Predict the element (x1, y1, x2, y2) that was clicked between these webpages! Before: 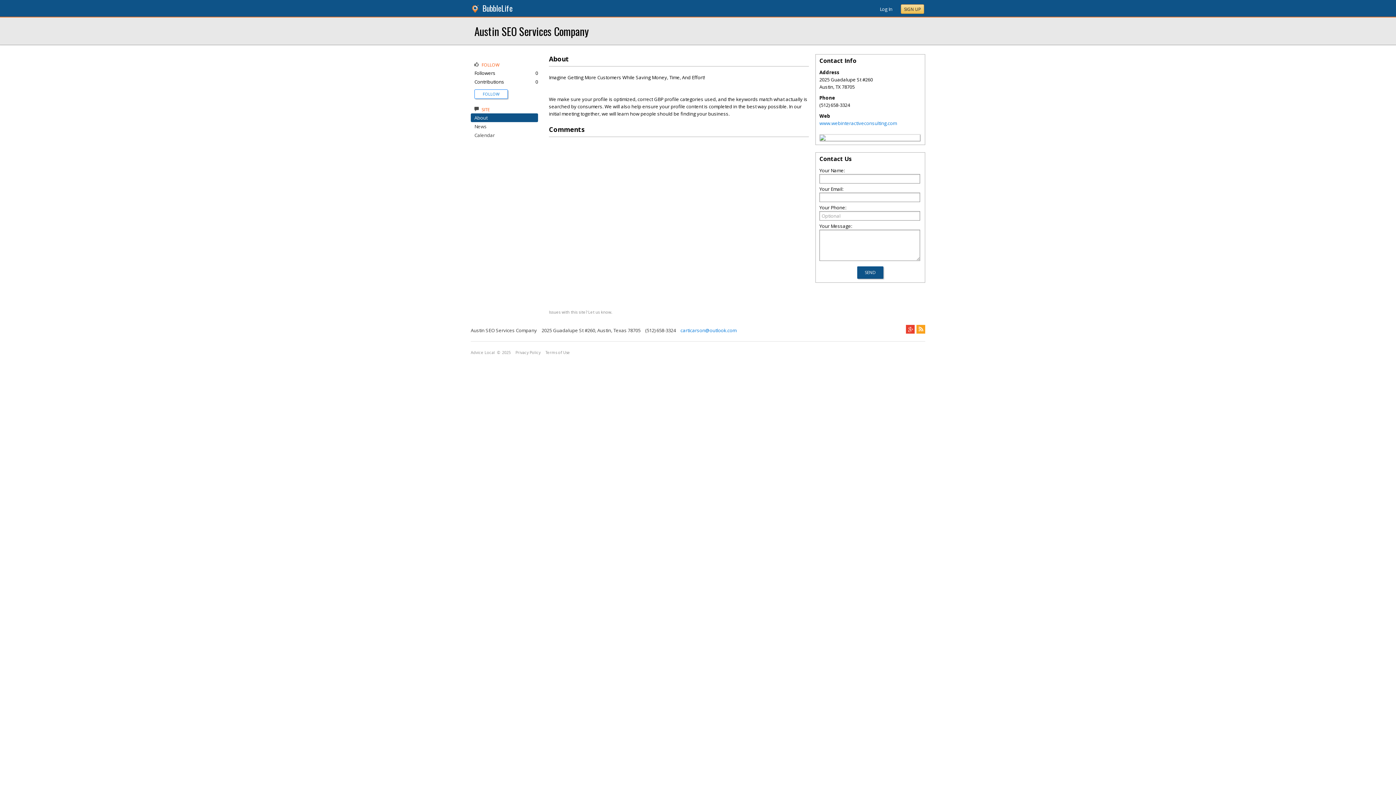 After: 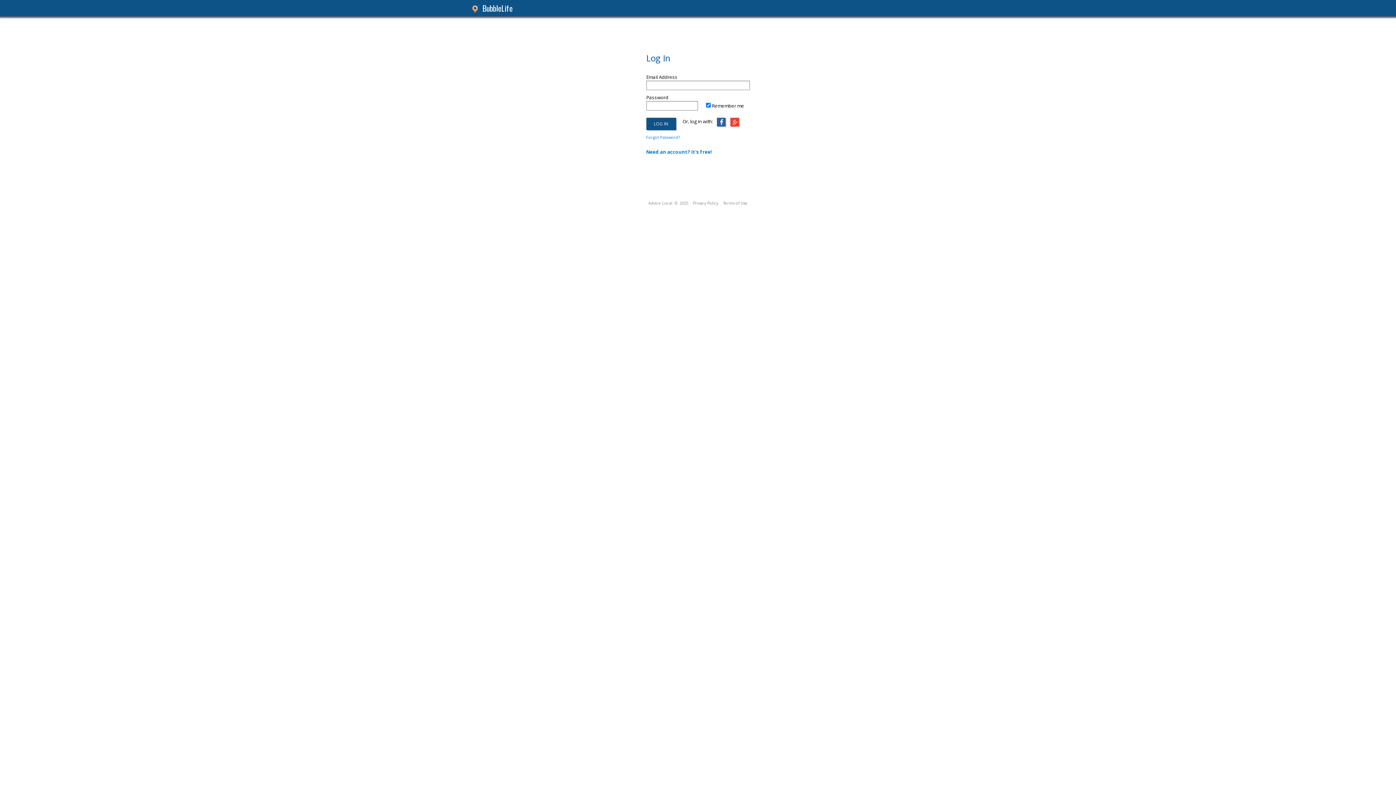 Action: bbox: (482, 91, 499, 96) label: FOLLOW